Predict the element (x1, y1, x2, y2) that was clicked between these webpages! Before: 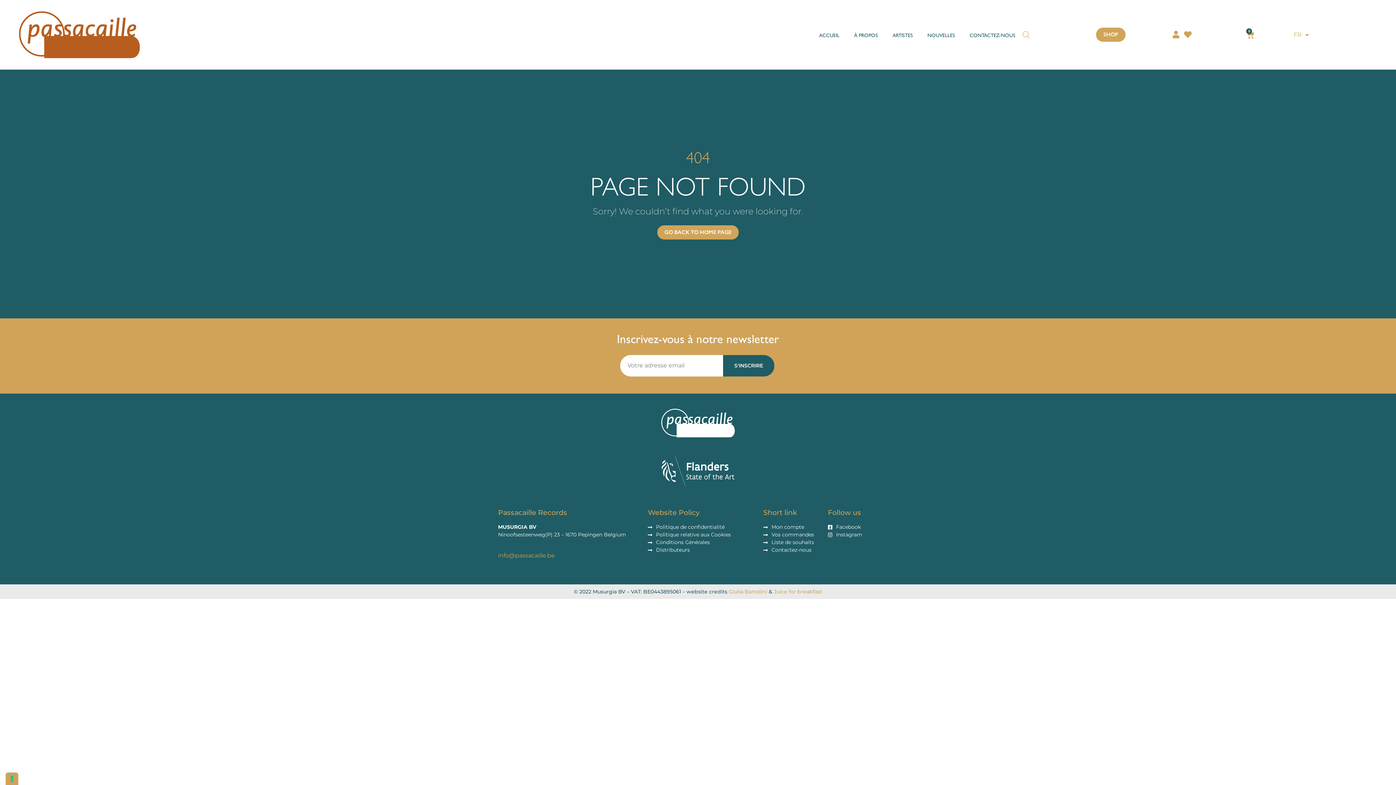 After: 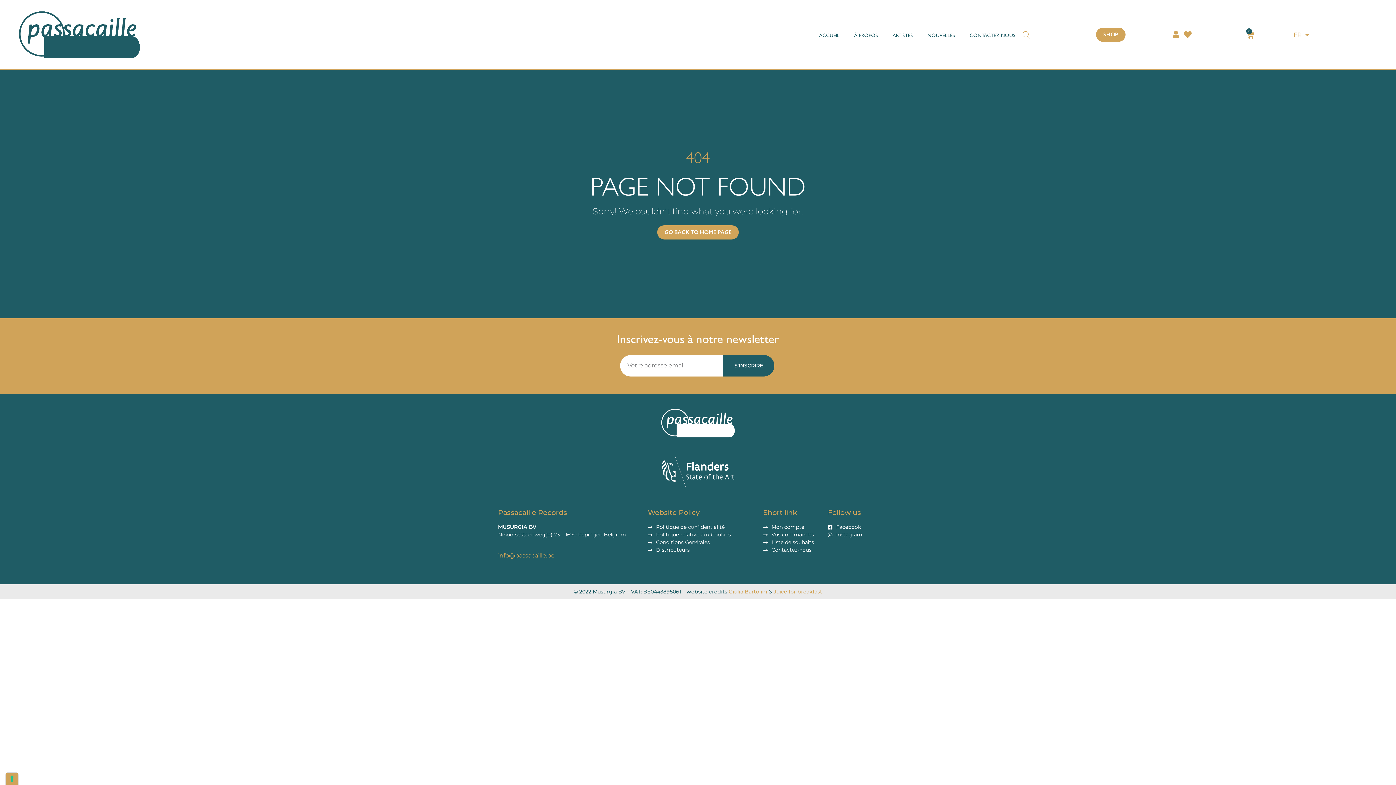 Action: label: Instagram bbox: (828, 531, 897, 538)